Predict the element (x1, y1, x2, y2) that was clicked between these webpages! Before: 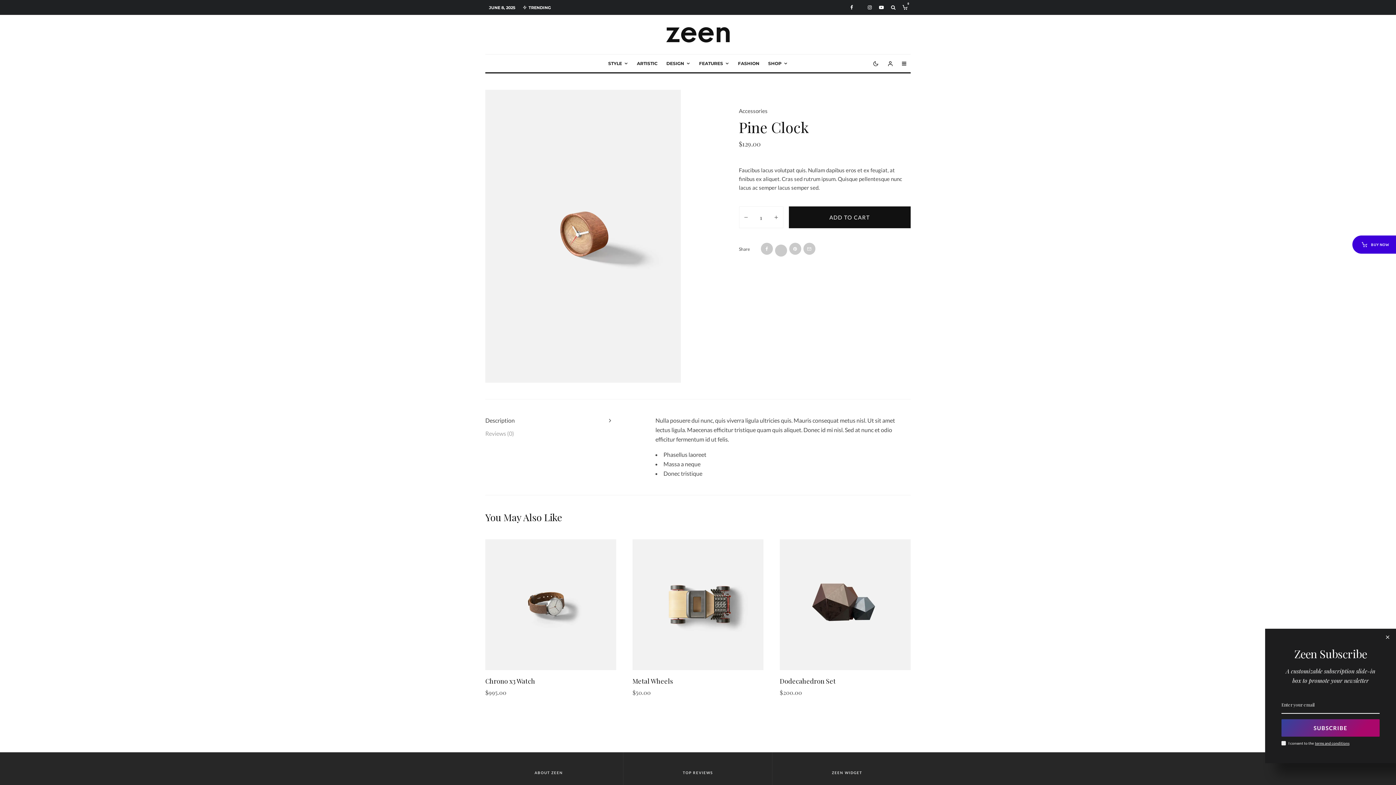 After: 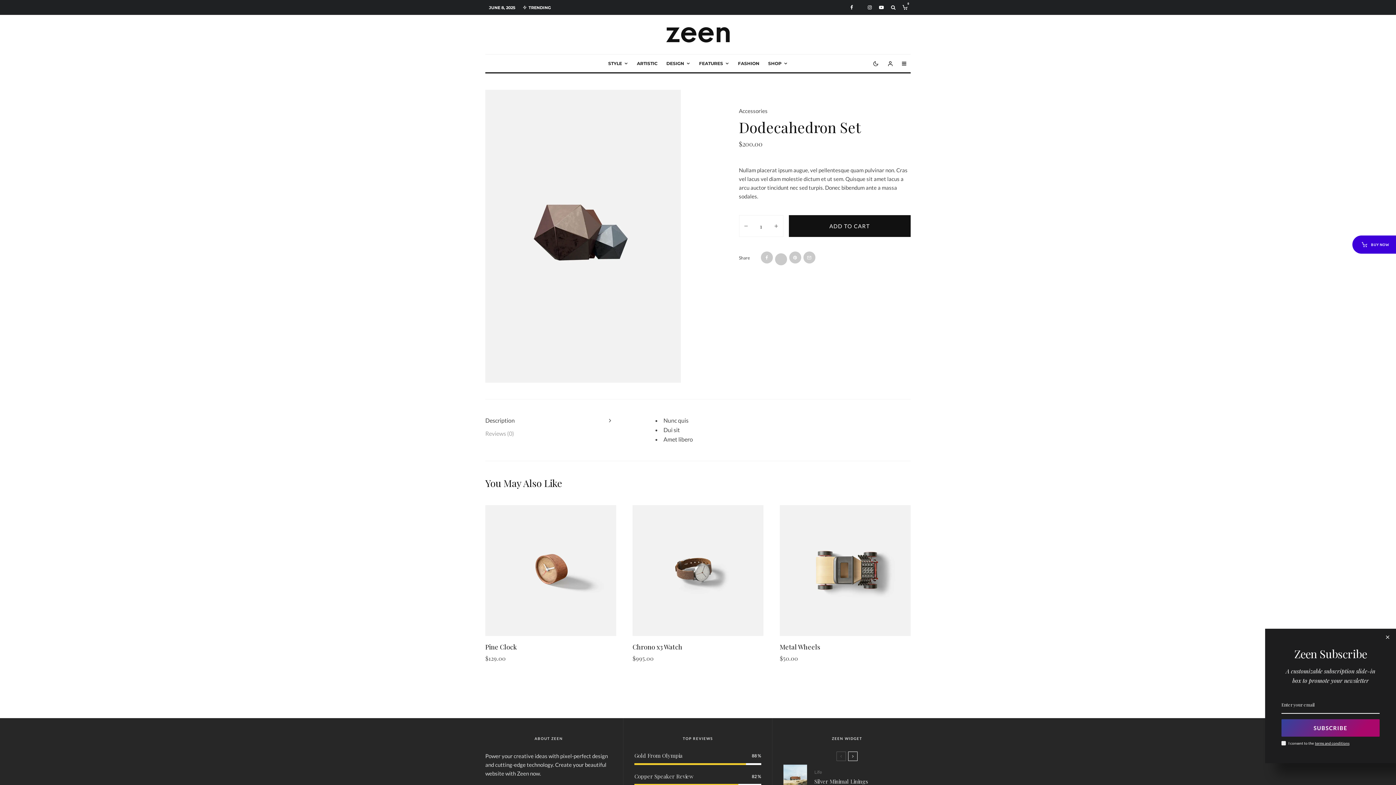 Action: bbox: (780, 539, 910, 670)